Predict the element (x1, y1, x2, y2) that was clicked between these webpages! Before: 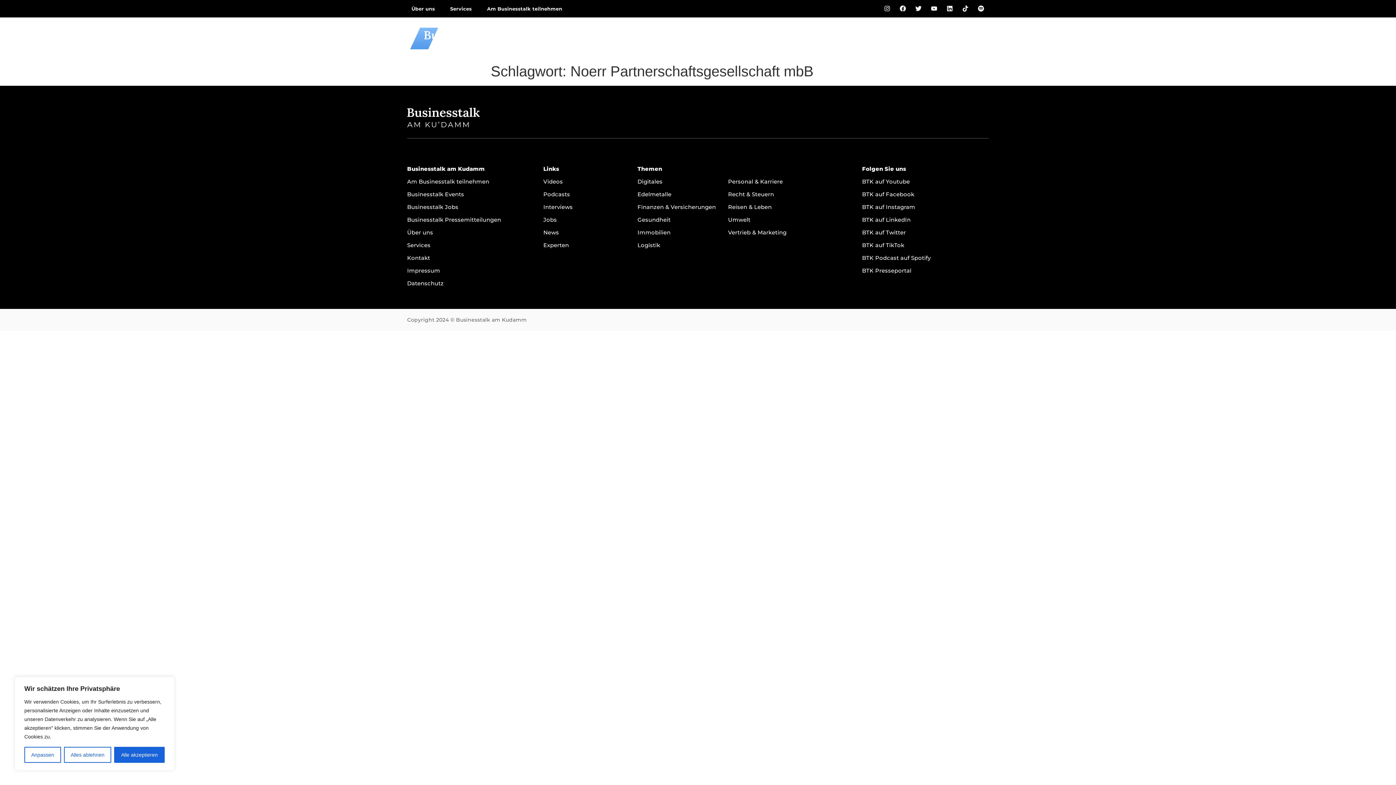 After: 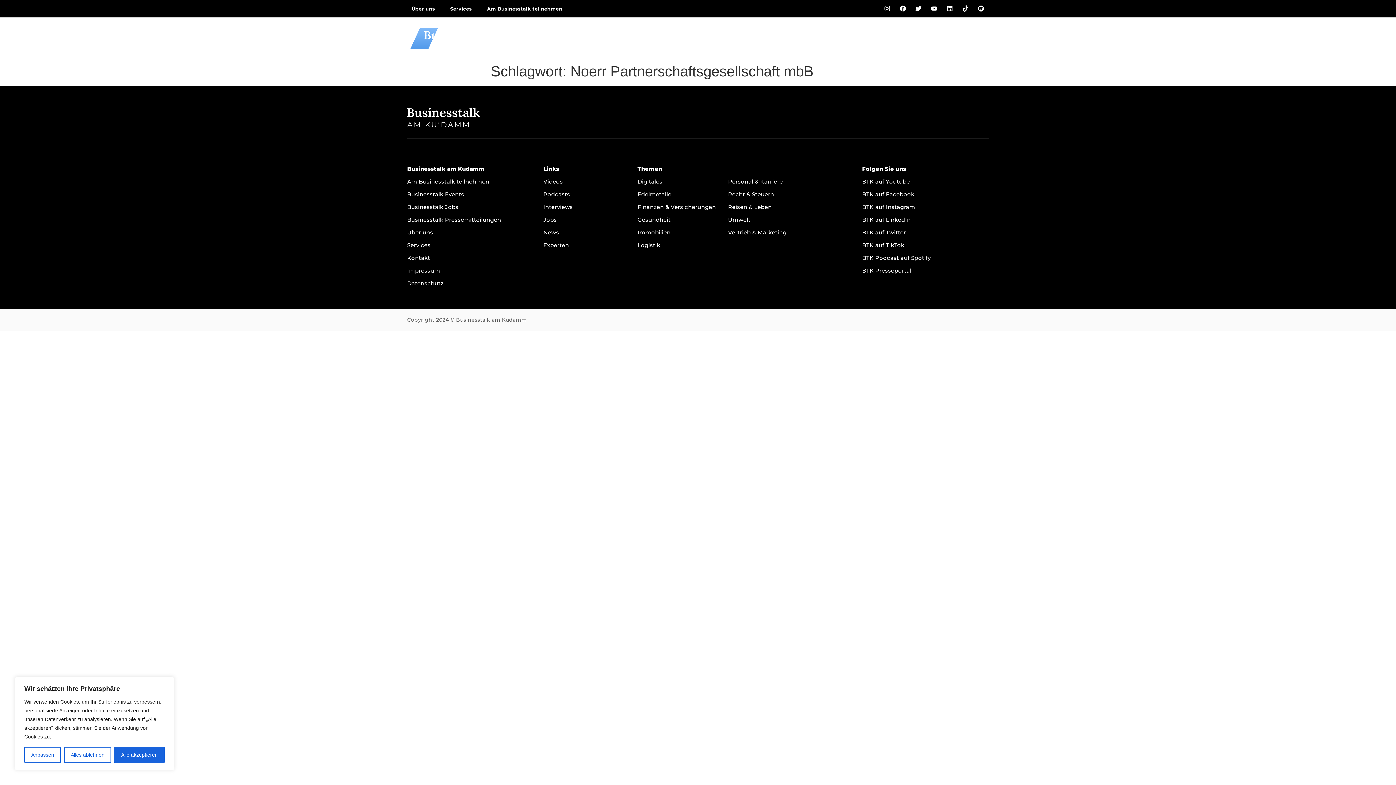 Action: label: Businesstalk Events bbox: (407, 191, 543, 198)